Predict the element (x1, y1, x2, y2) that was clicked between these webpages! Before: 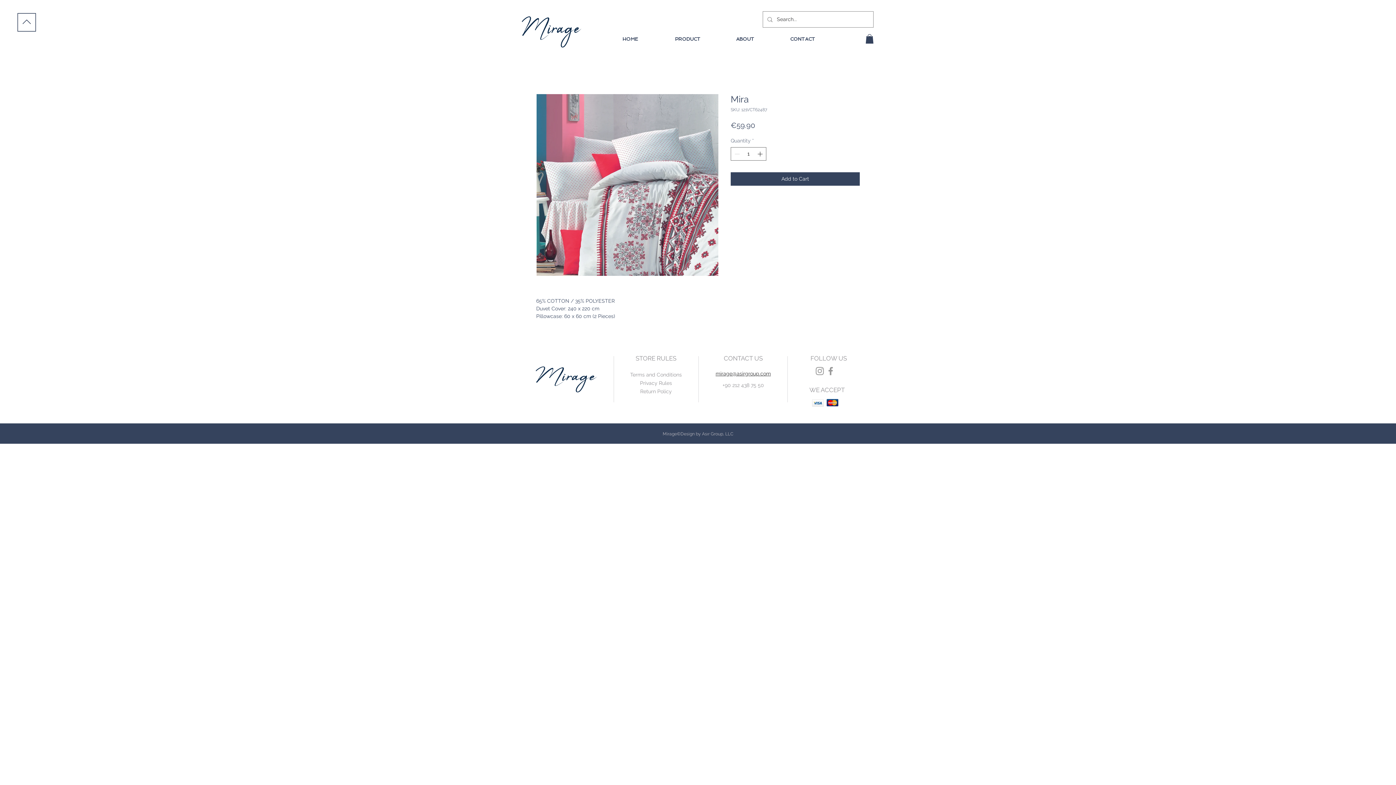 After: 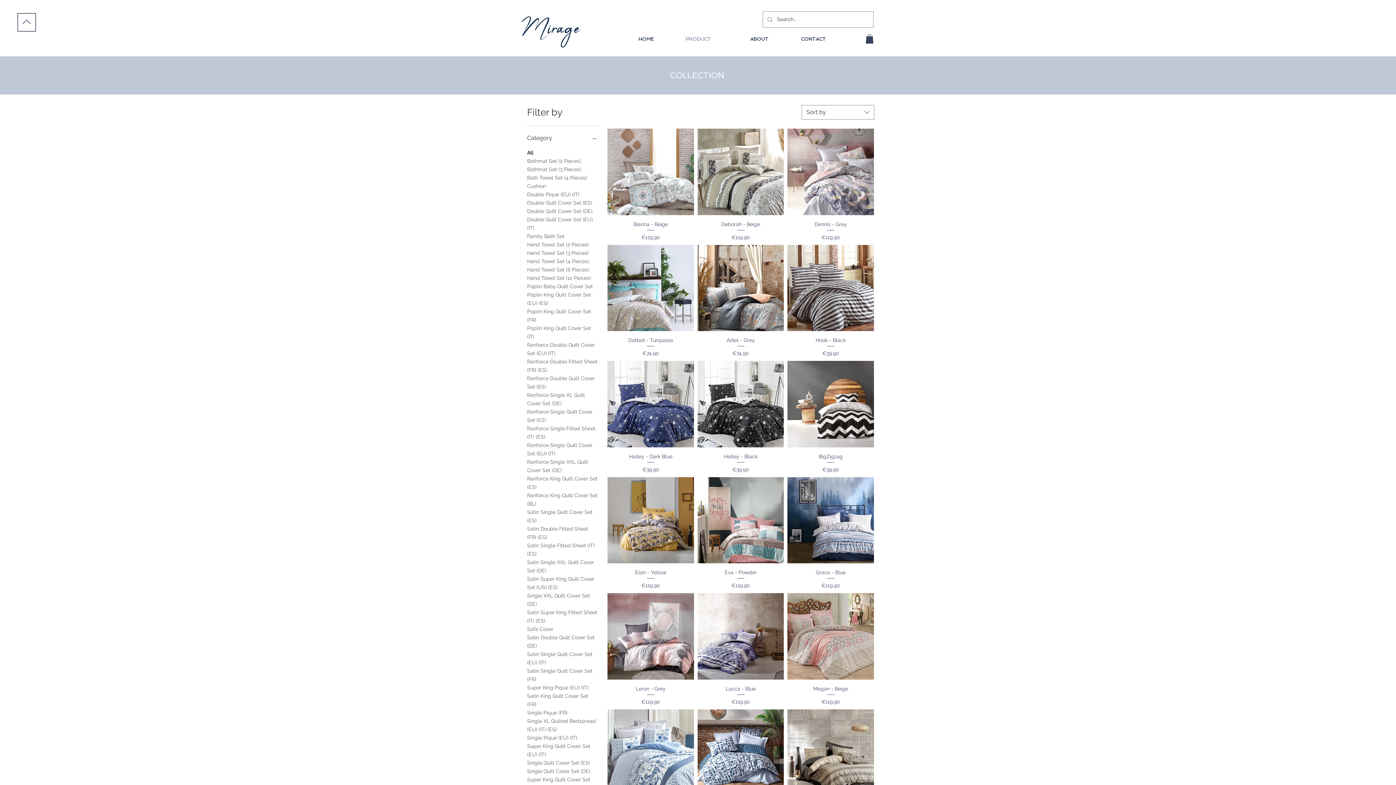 Action: bbox: (659, 30, 716, 47) label: PRODUCT